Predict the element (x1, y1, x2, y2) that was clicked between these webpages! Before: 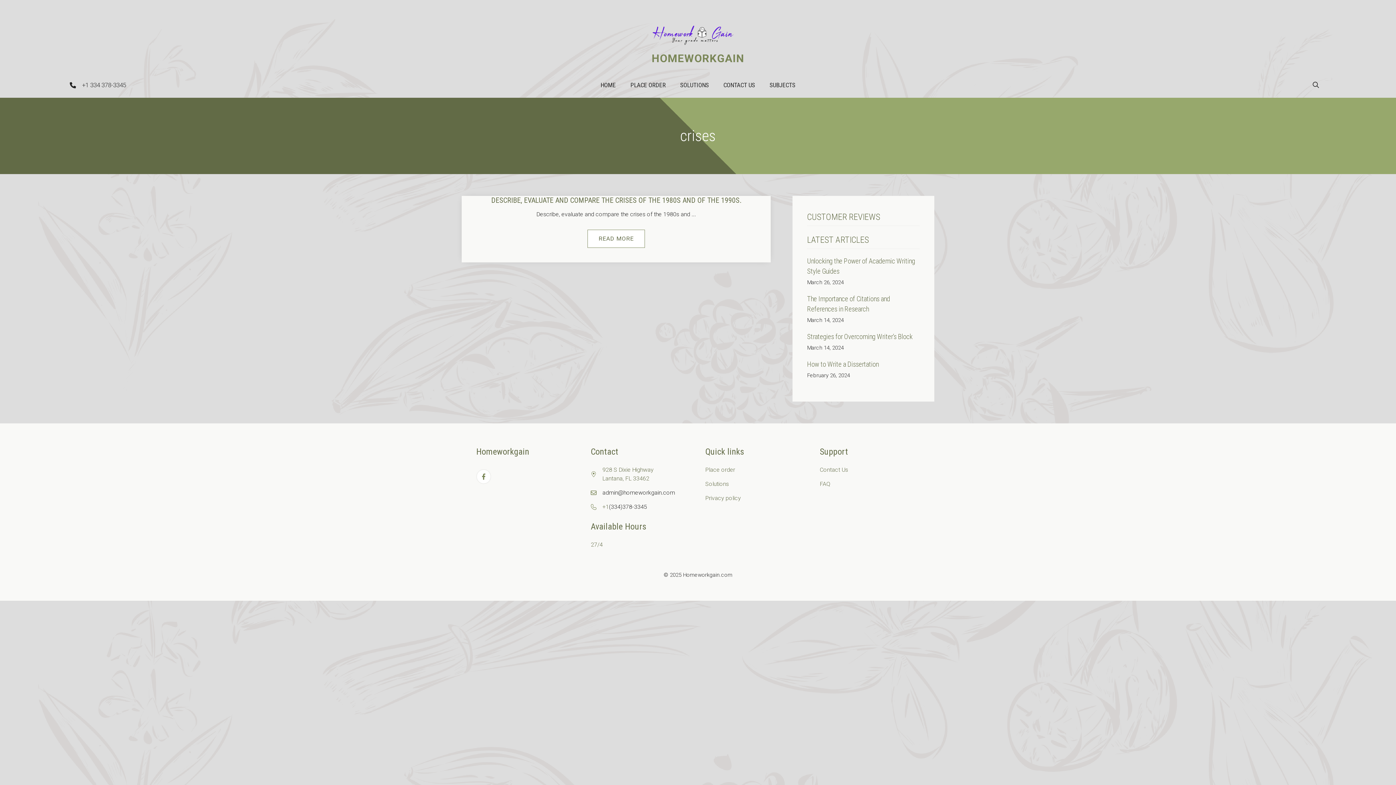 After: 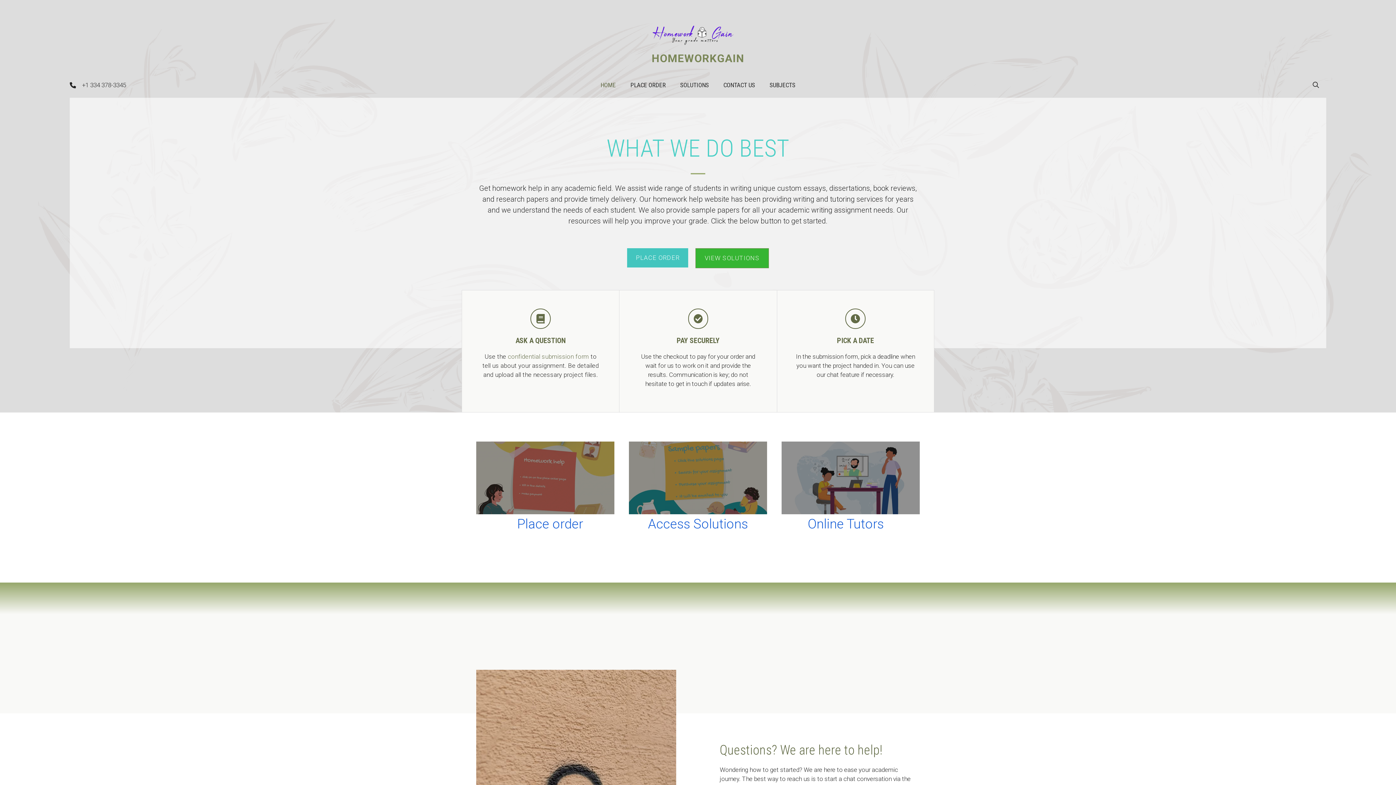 Action: label: HOME bbox: (593, 72, 623, 97)